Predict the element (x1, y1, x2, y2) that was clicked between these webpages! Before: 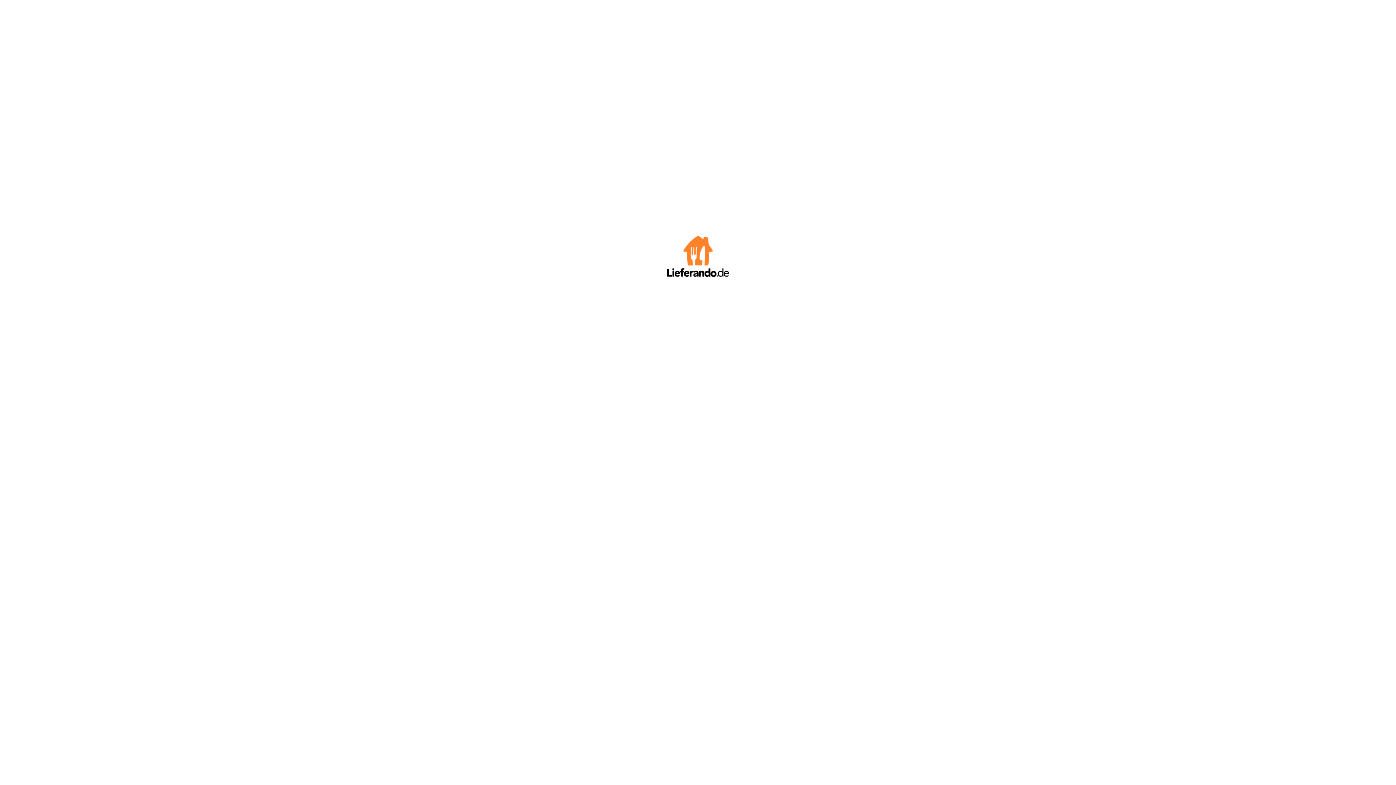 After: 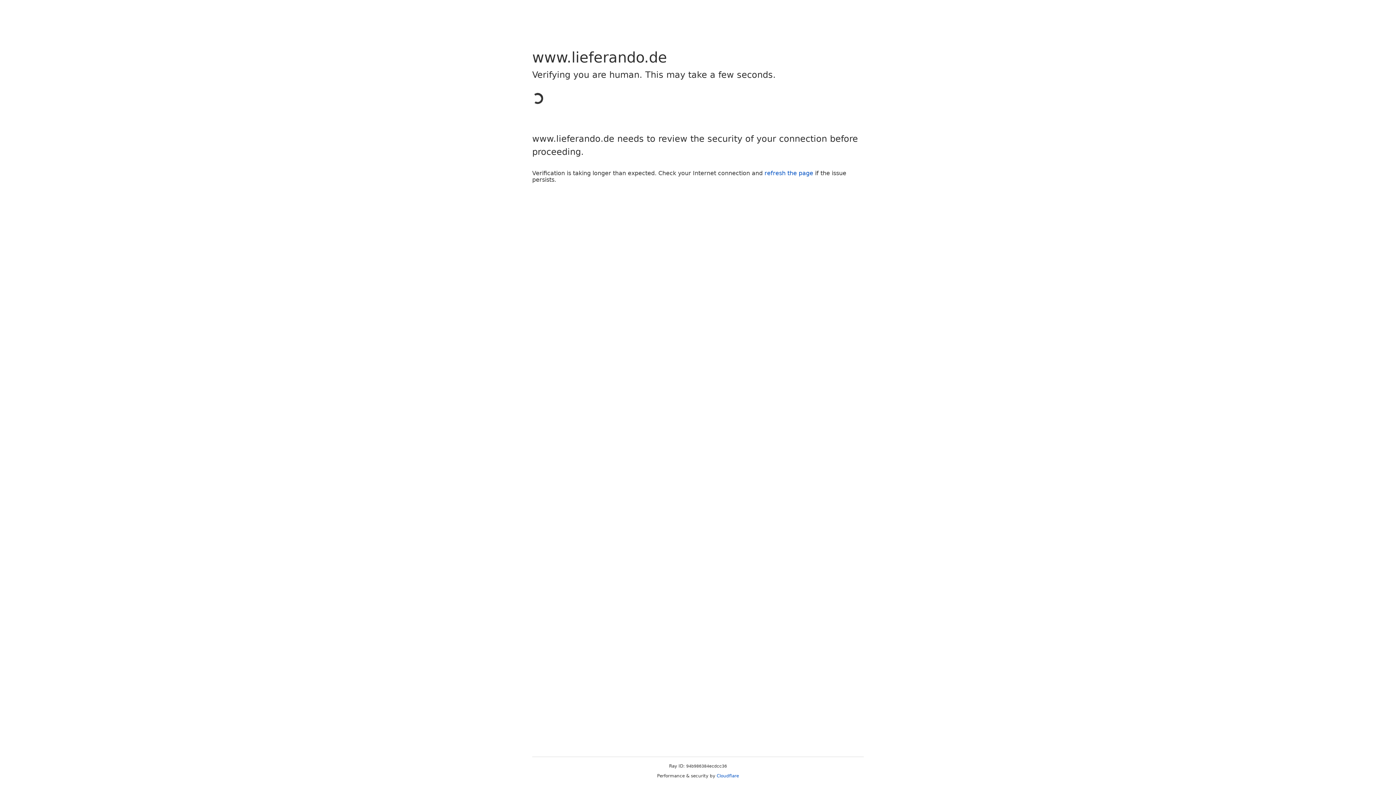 Action: bbox: (667, 272, 729, 278)